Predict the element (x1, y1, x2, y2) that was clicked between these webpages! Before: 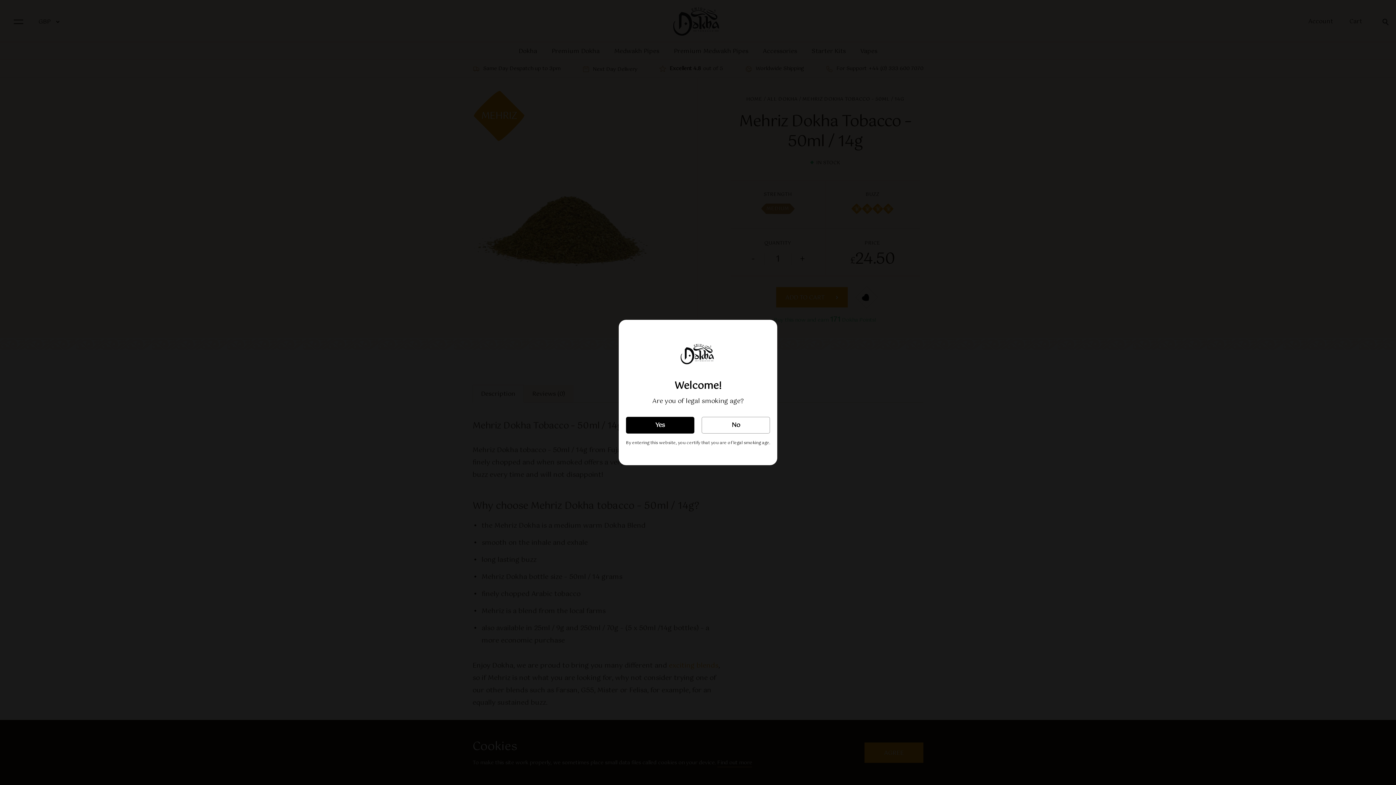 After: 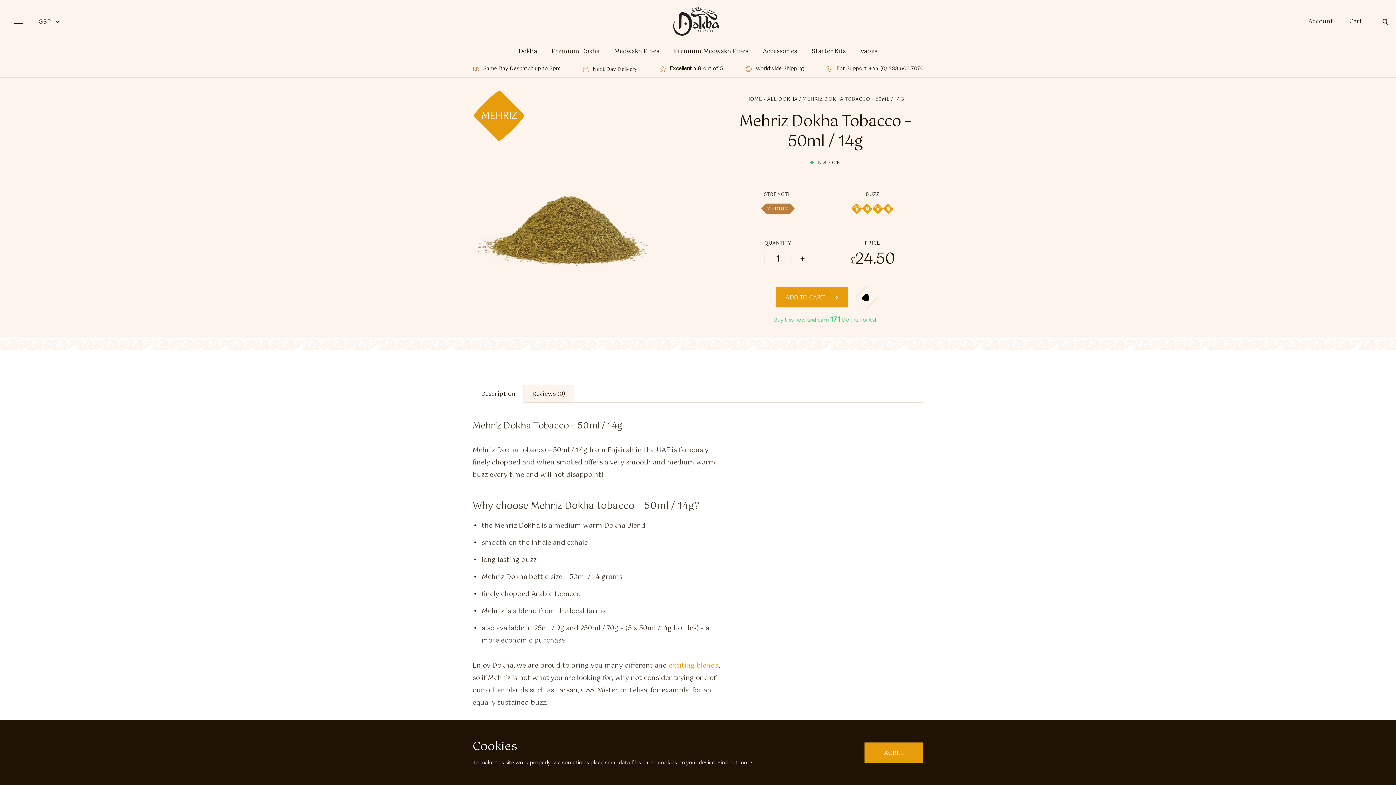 Action: bbox: (626, 416, 694, 433) label: Yes